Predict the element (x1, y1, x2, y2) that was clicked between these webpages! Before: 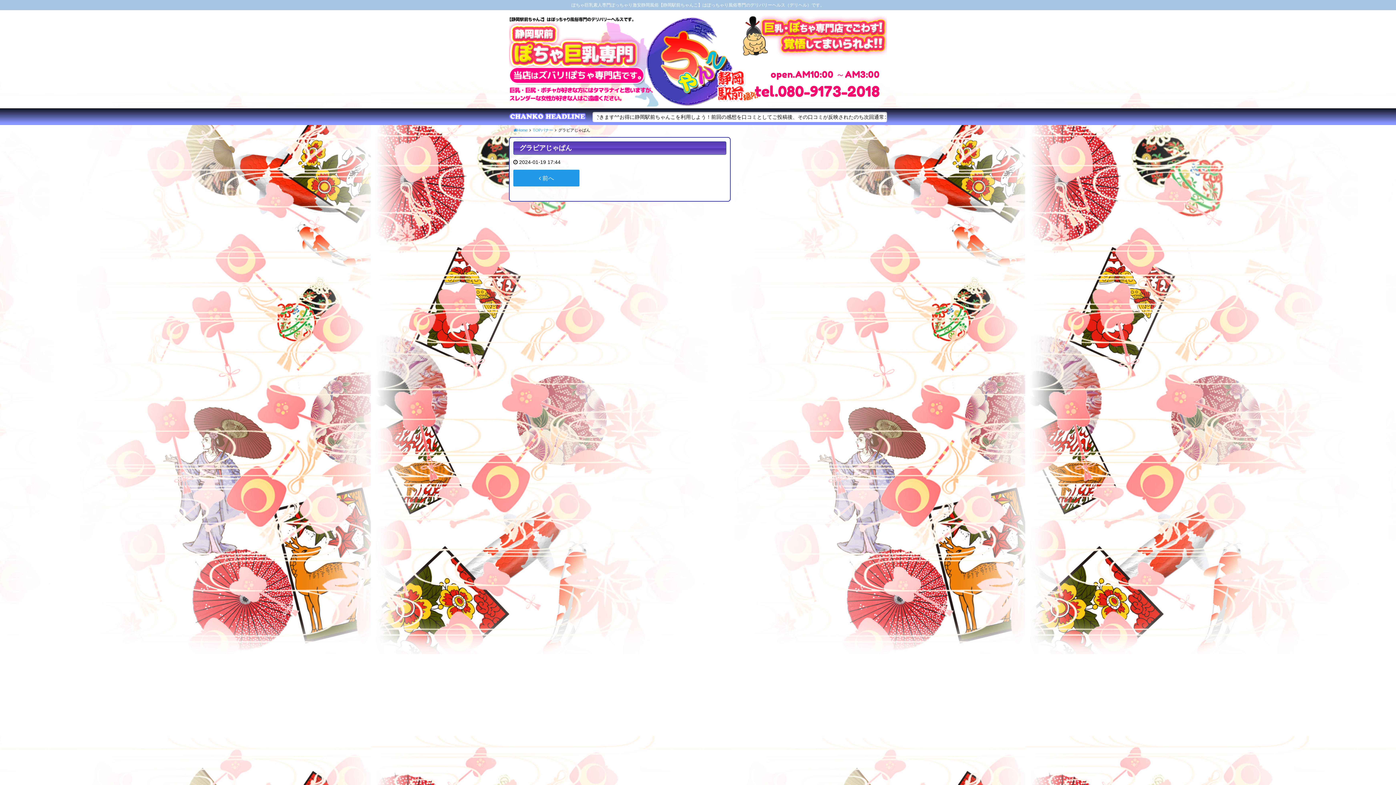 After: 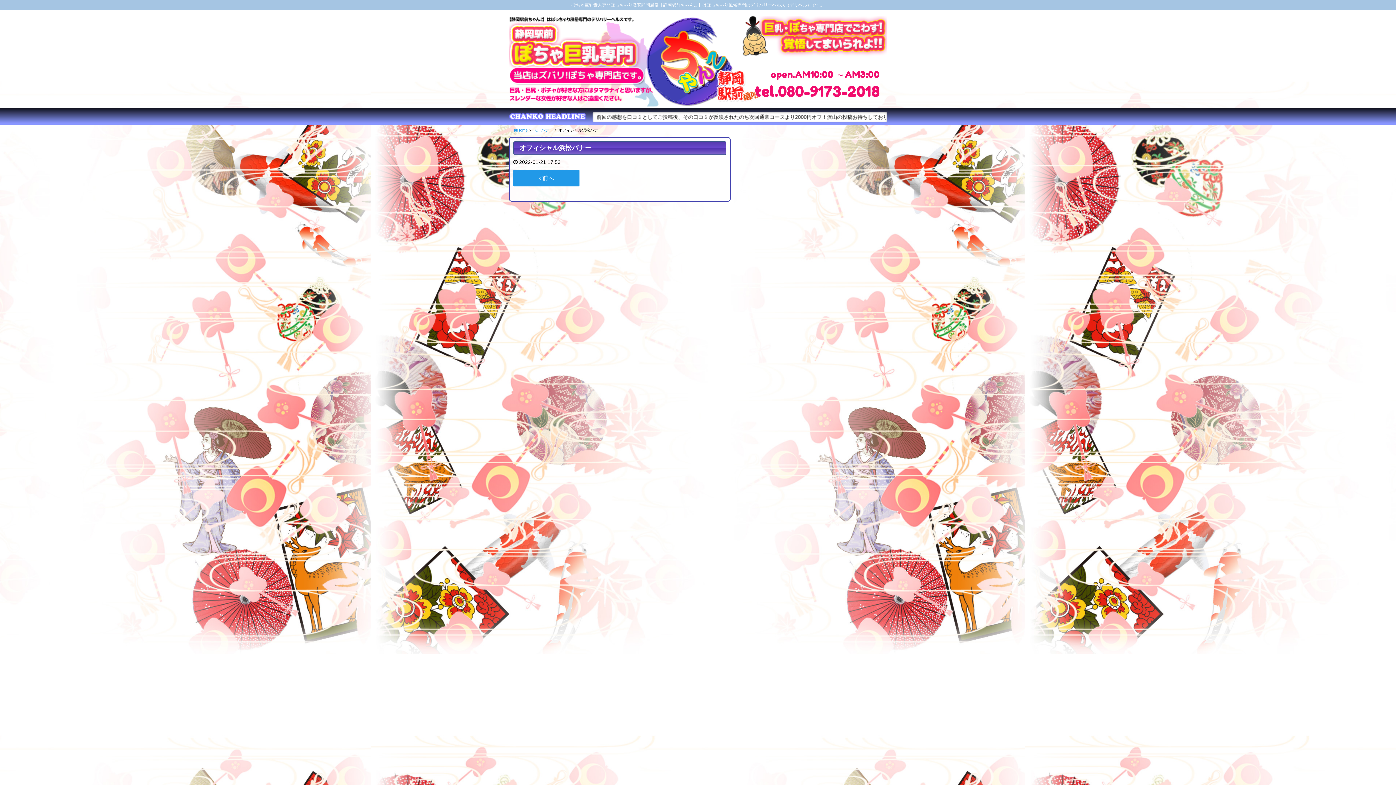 Action: label:  前へ bbox: (513, 169, 579, 186)